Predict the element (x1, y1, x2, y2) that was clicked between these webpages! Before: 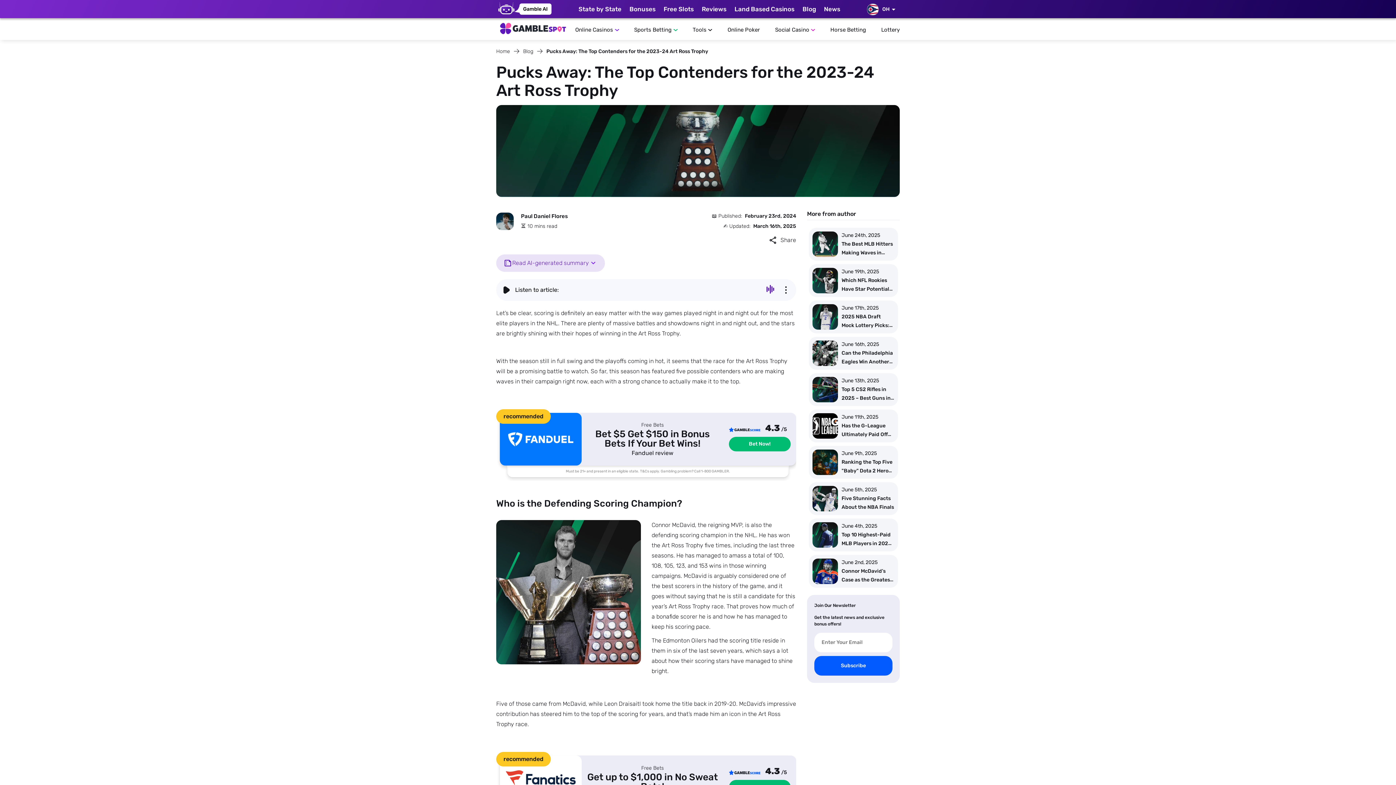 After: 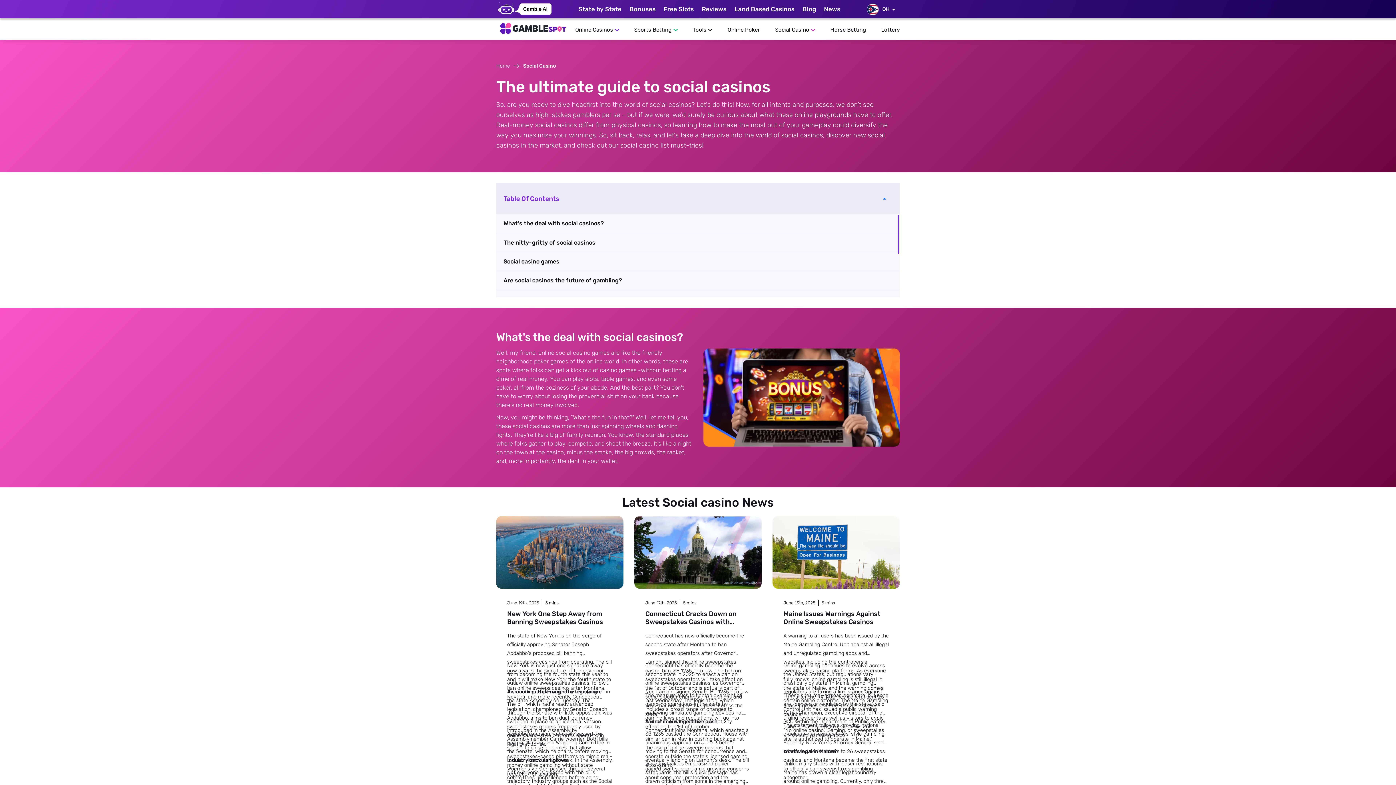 Action: bbox: (769, 20, 824, 37) label: Social Casino